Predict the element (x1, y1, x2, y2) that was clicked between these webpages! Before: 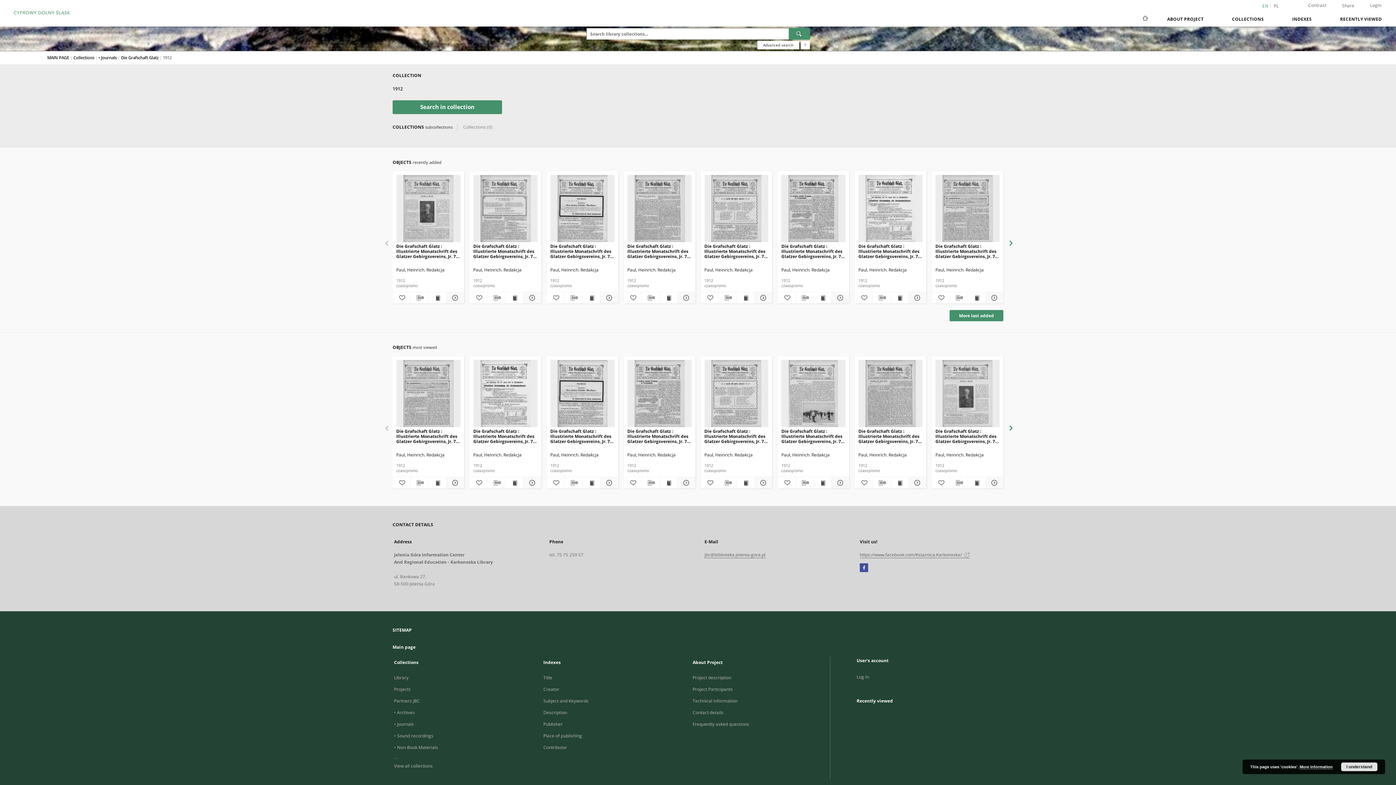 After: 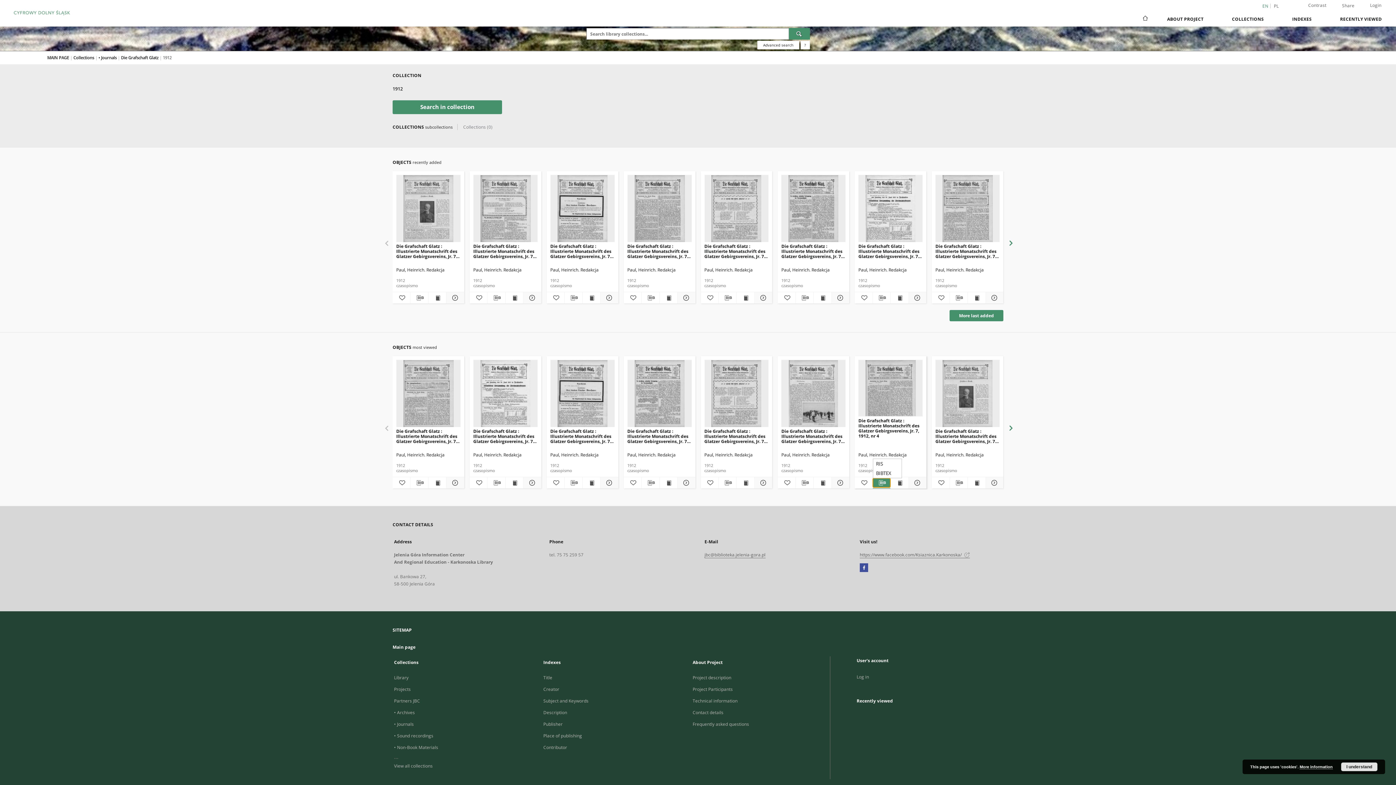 Action: bbox: (872, 478, 890, 487) label: Download bibliography description